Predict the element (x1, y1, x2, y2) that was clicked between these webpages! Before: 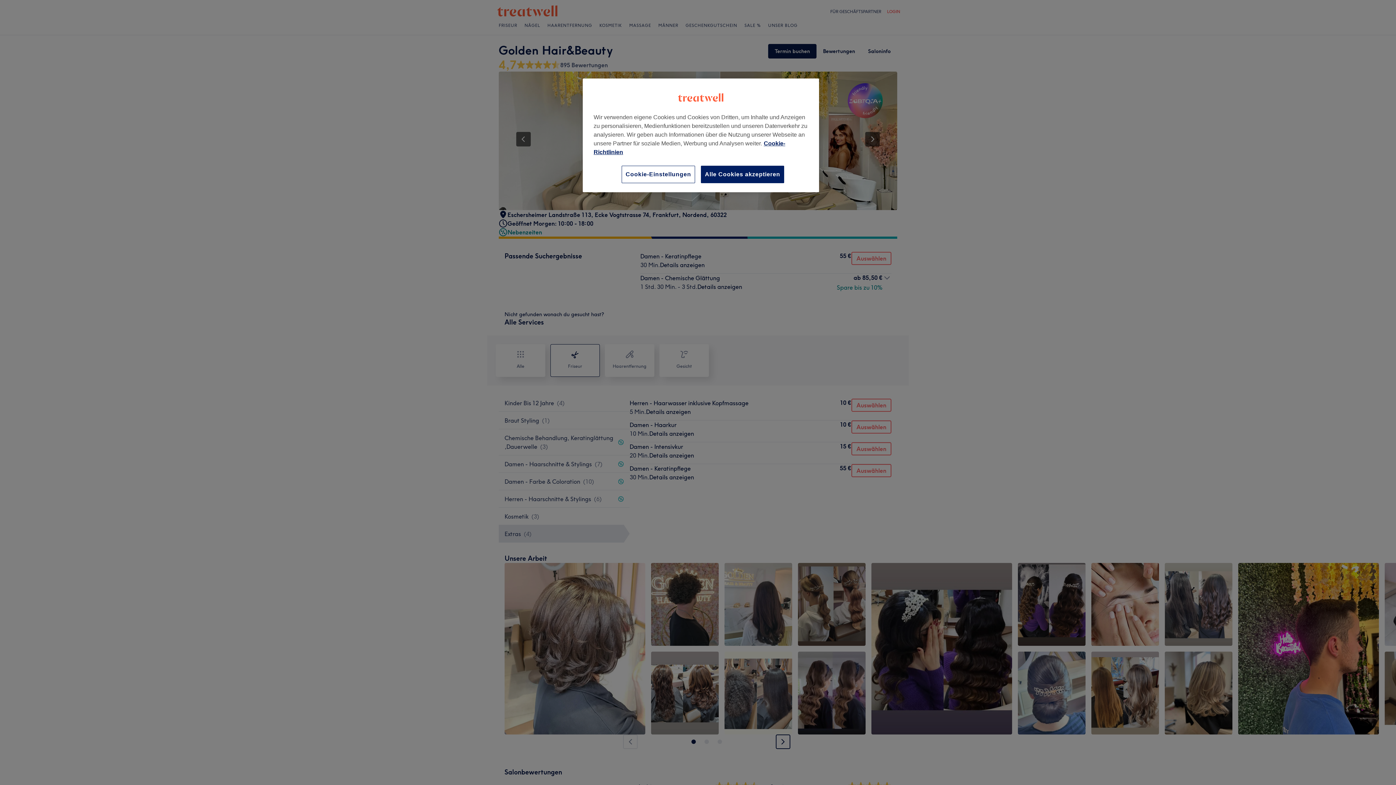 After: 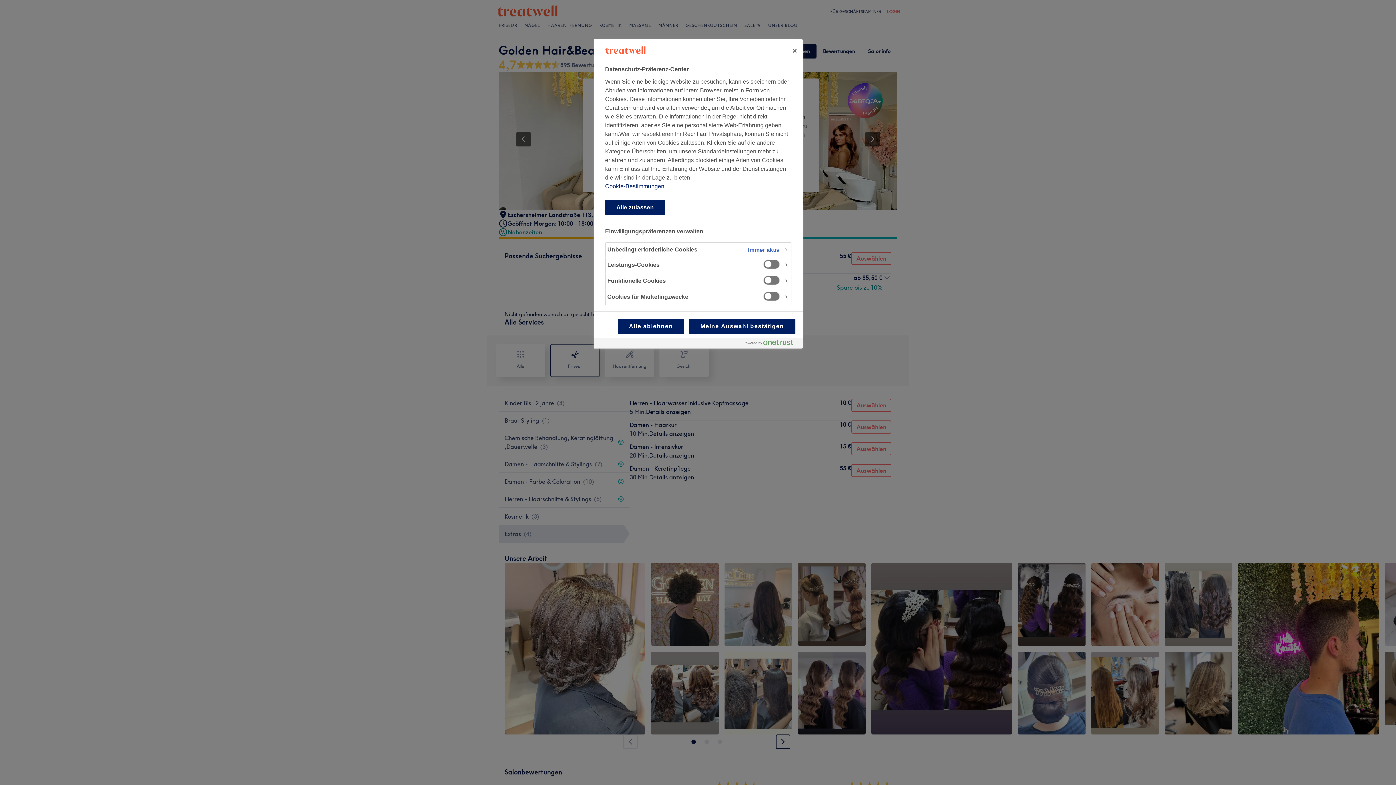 Action: label: Cookie-Einstellungen, Öffnet das Einstellungscenter-Dialogfeld bbox: (621, 165, 695, 183)